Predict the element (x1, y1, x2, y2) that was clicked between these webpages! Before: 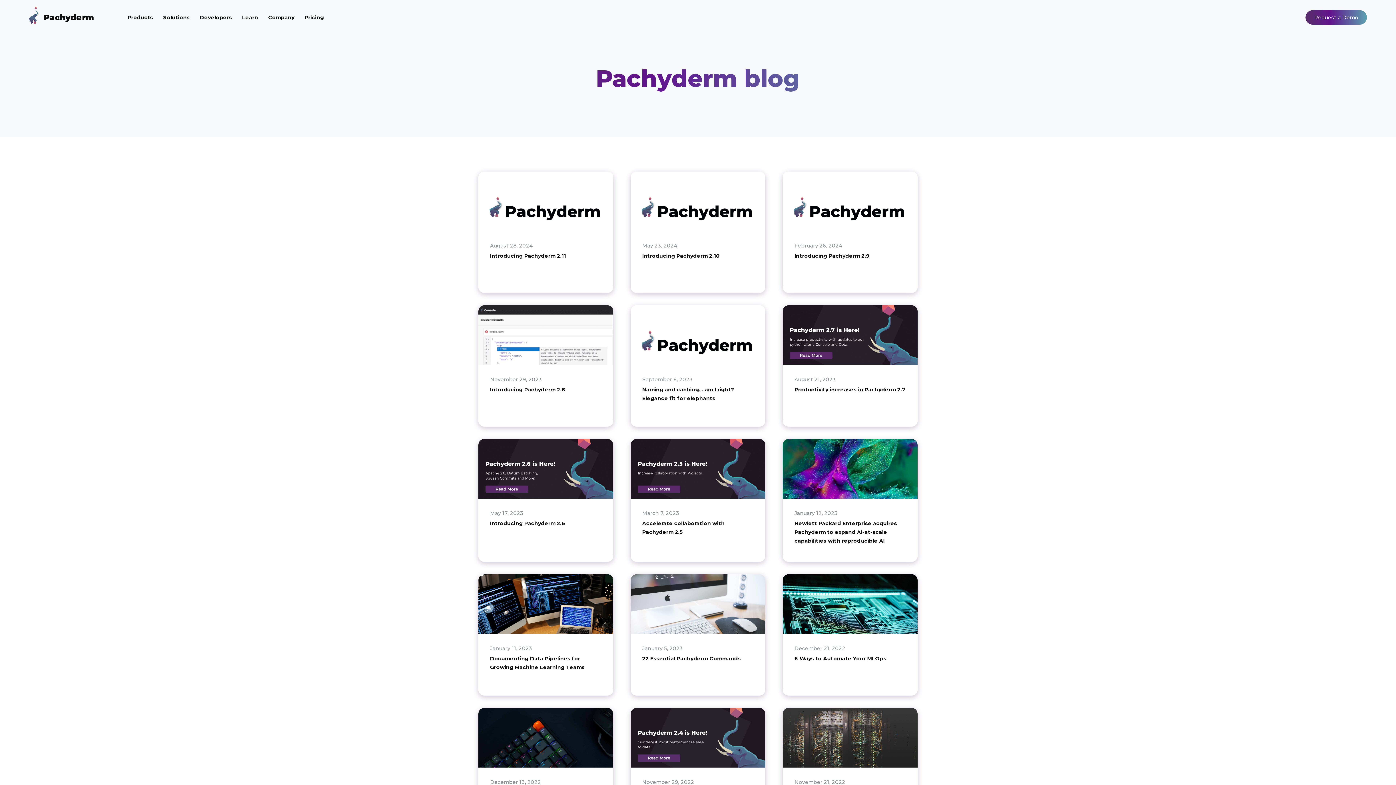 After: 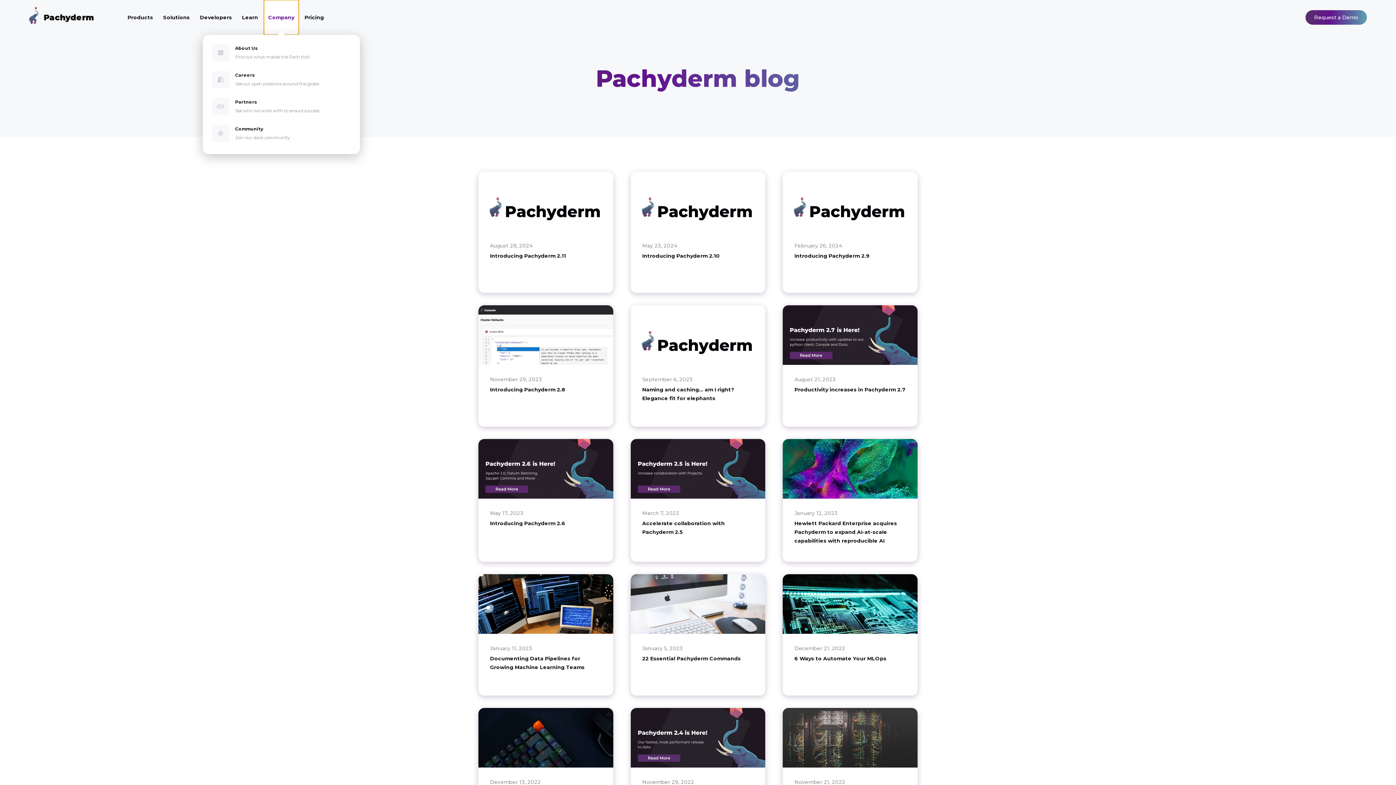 Action: label: Company bbox: (263, 0, 298, 34)